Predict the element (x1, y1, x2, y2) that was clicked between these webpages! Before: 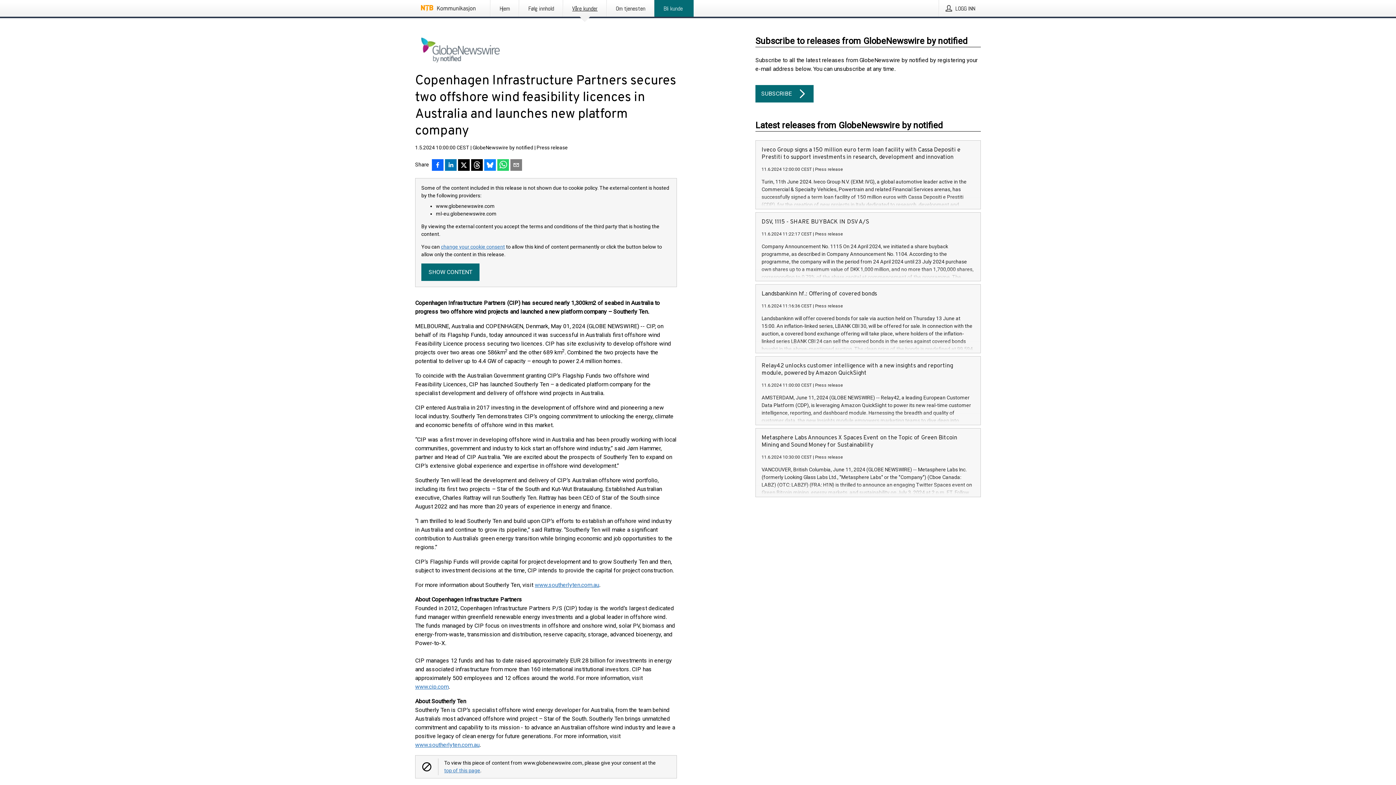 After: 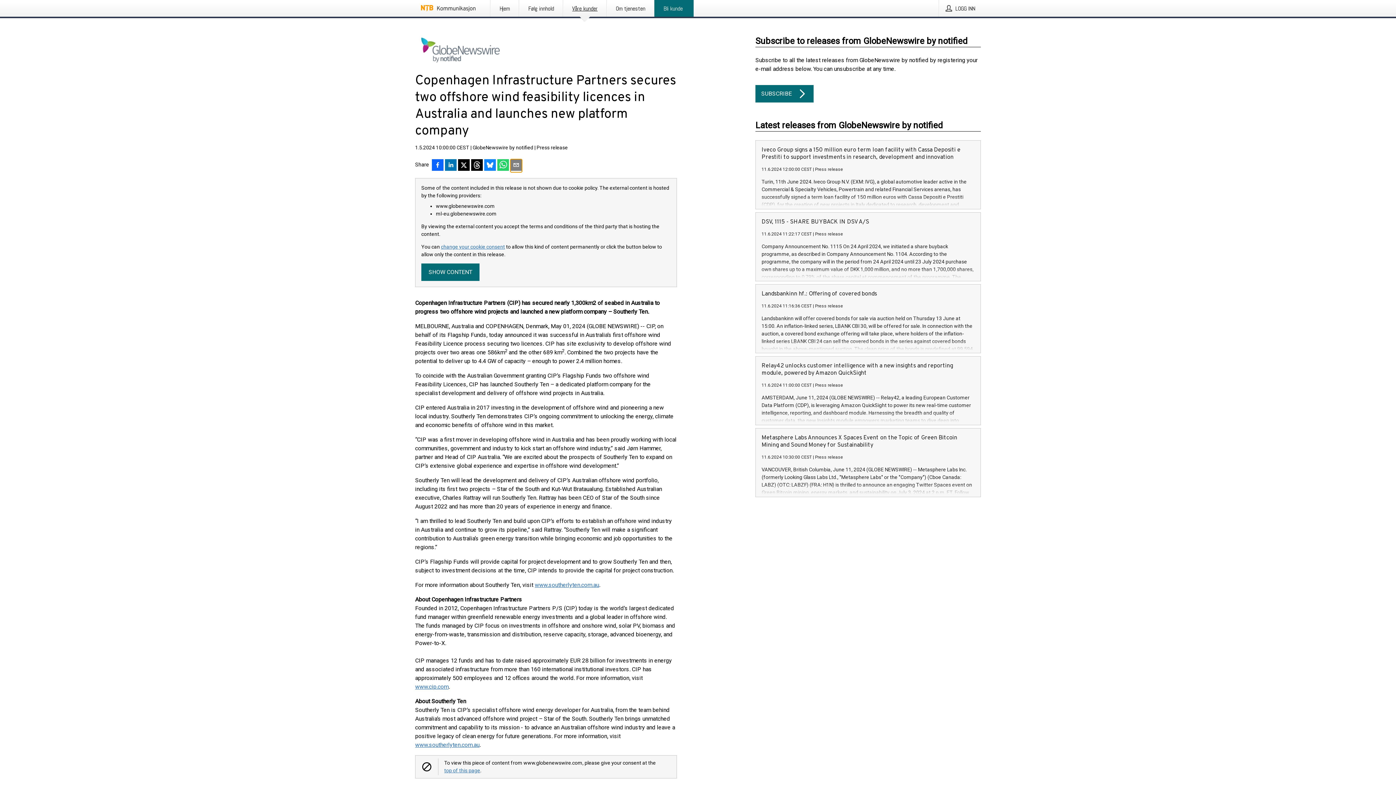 Action: label: Del via e-post bbox: (510, 159, 522, 172)